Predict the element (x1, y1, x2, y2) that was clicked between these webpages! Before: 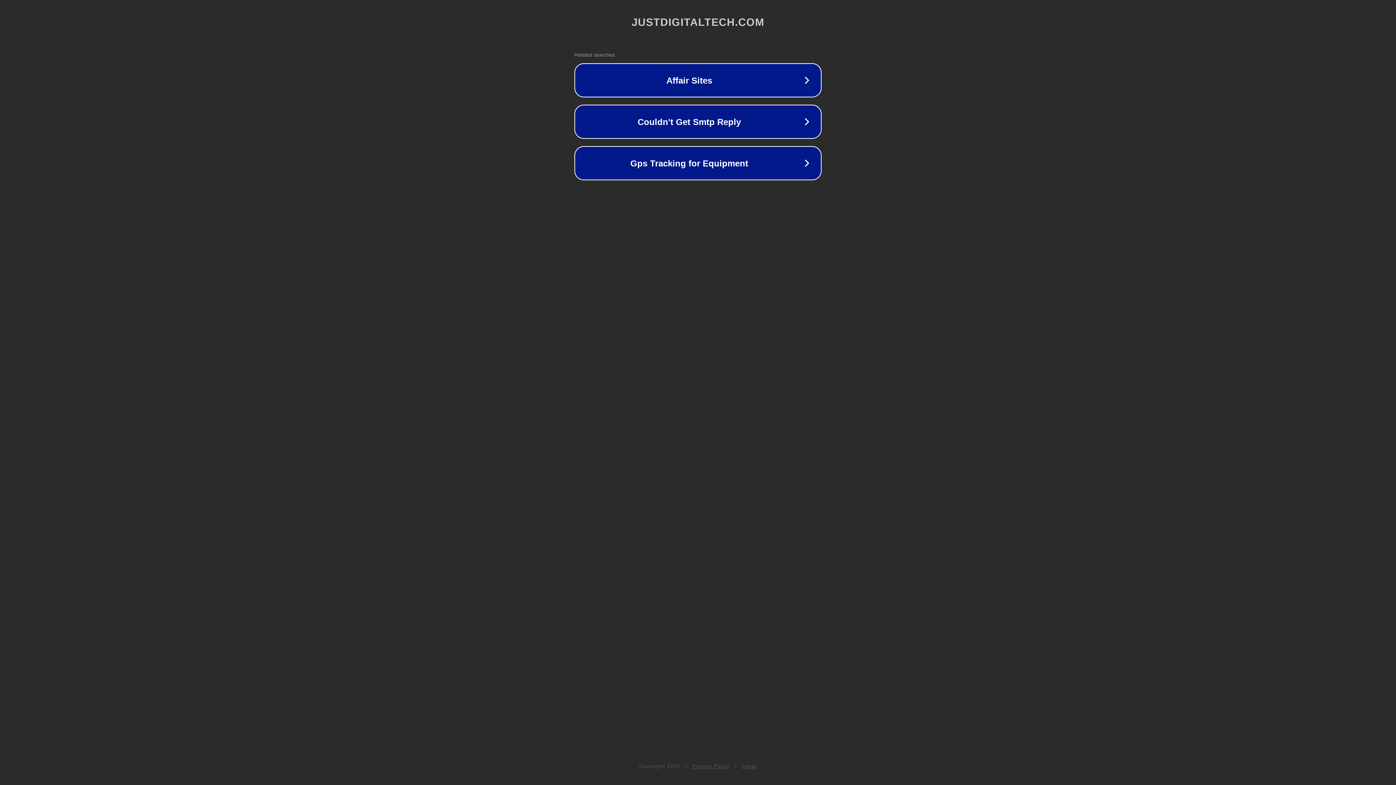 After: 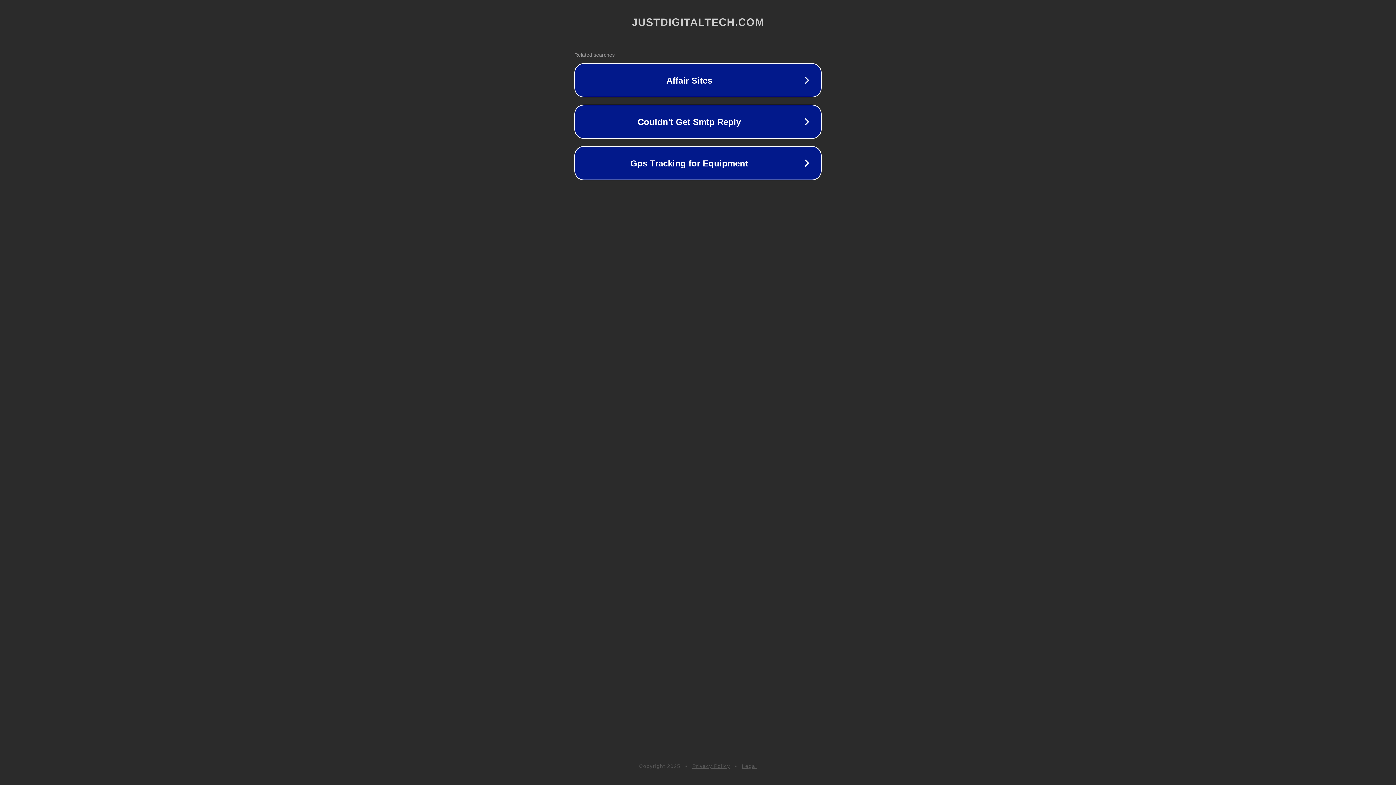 Action: label: Privacy Policy bbox: (692, 763, 730, 769)